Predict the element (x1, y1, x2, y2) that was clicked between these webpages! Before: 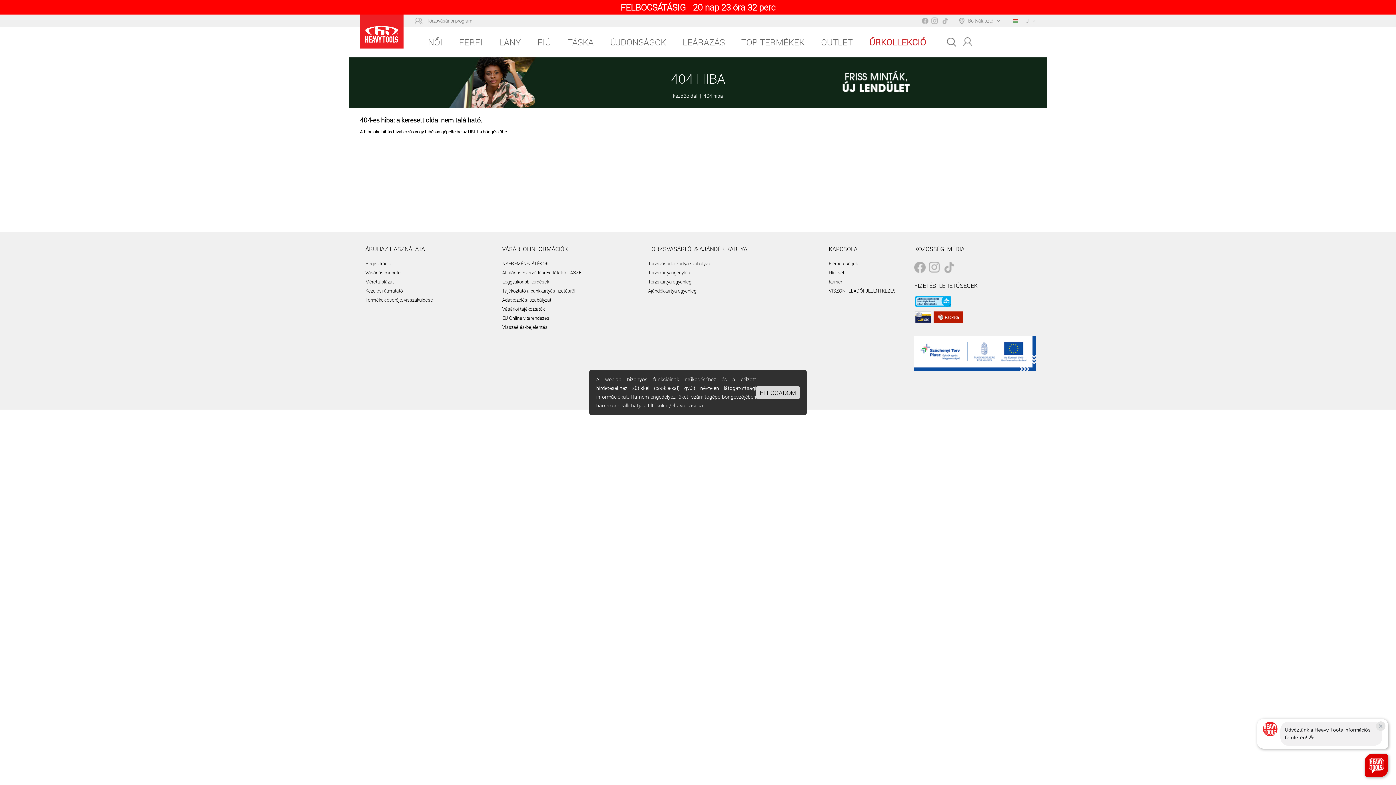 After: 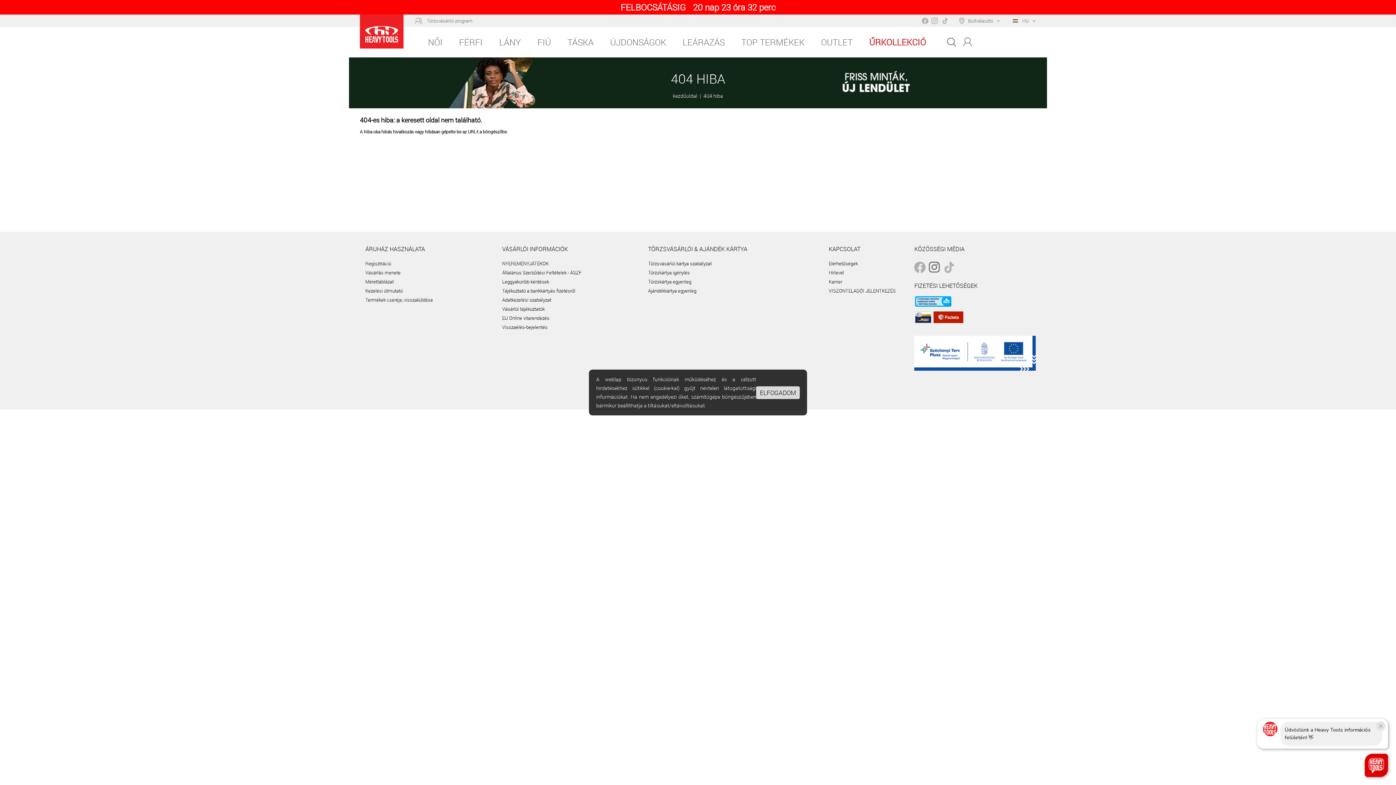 Action: bbox: (929, 261, 940, 273)